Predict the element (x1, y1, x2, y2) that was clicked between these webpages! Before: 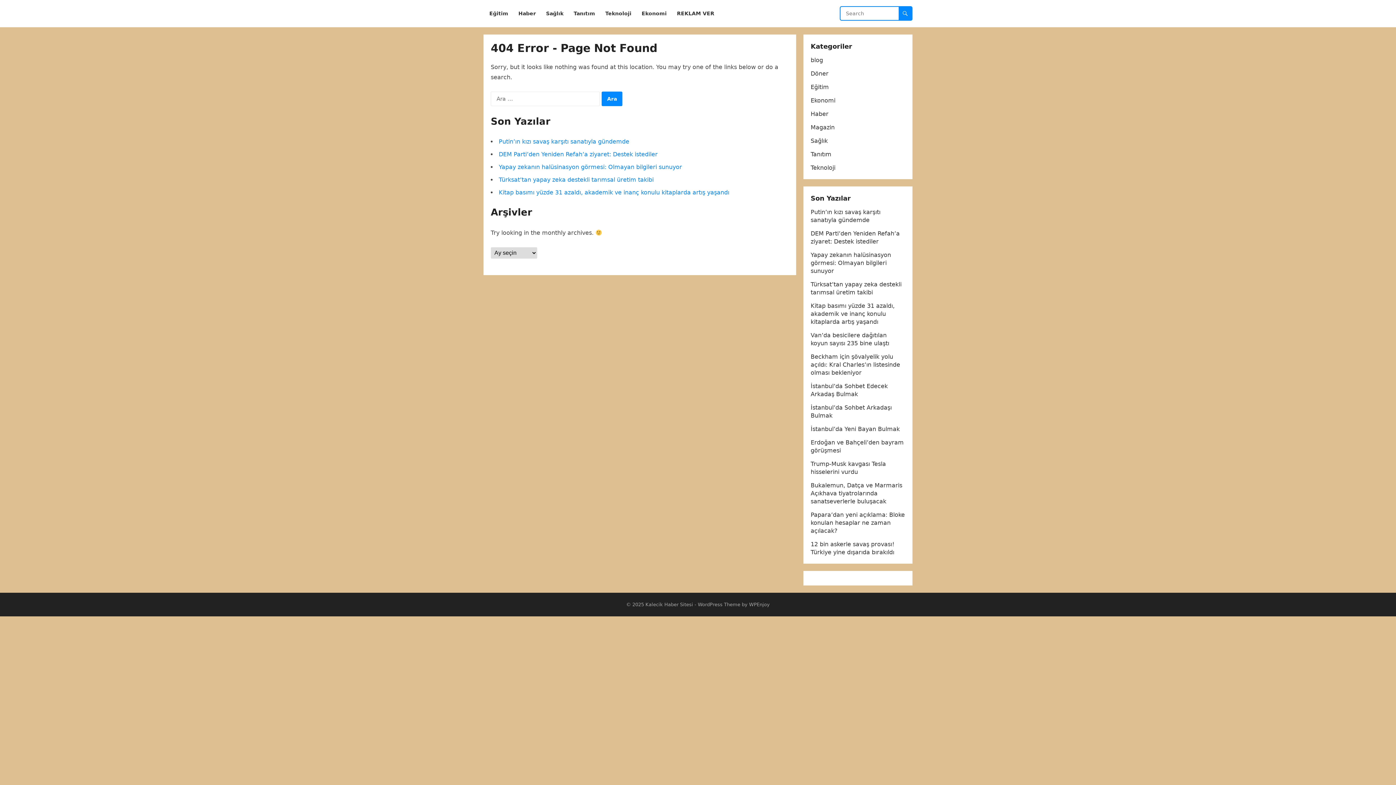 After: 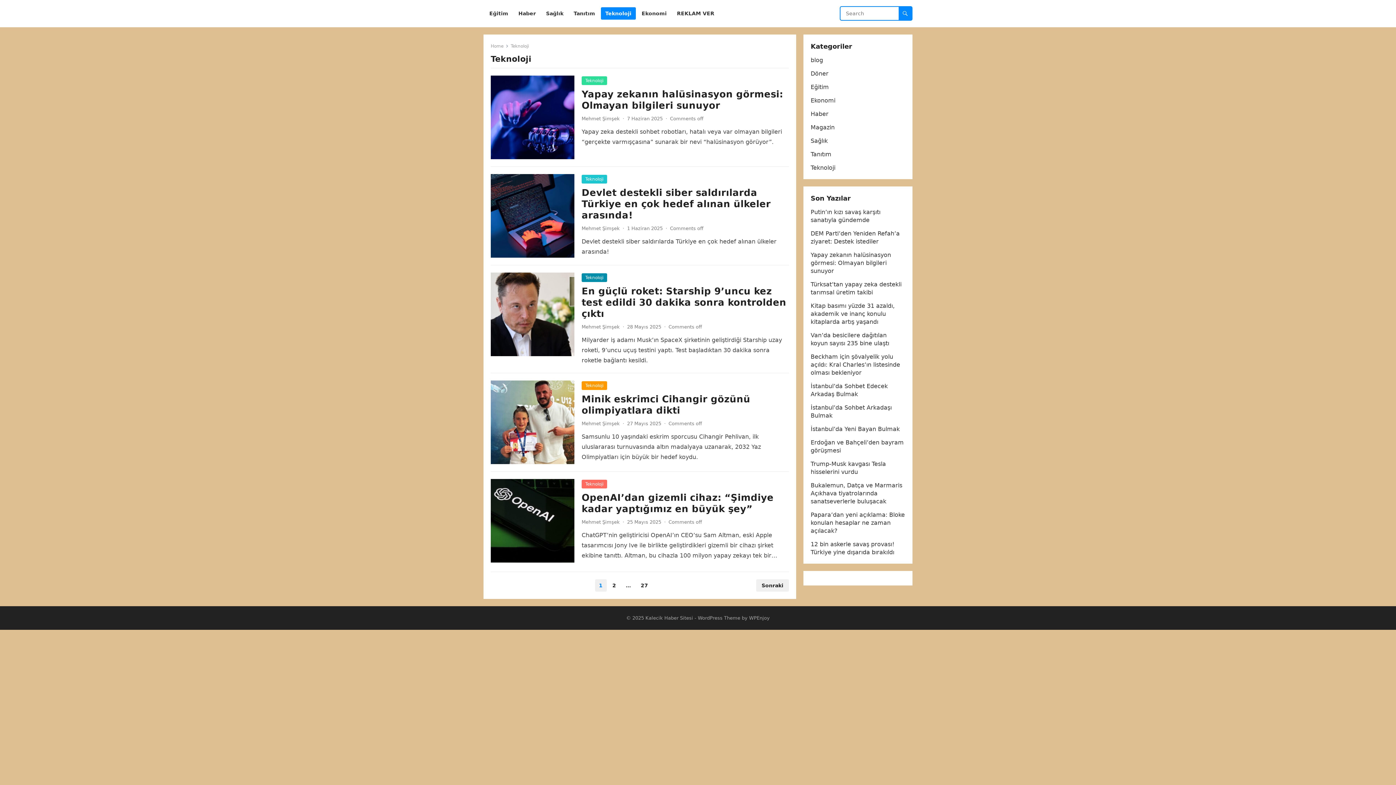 Action: label: Teknoloji bbox: (601, 0, 636, 27)